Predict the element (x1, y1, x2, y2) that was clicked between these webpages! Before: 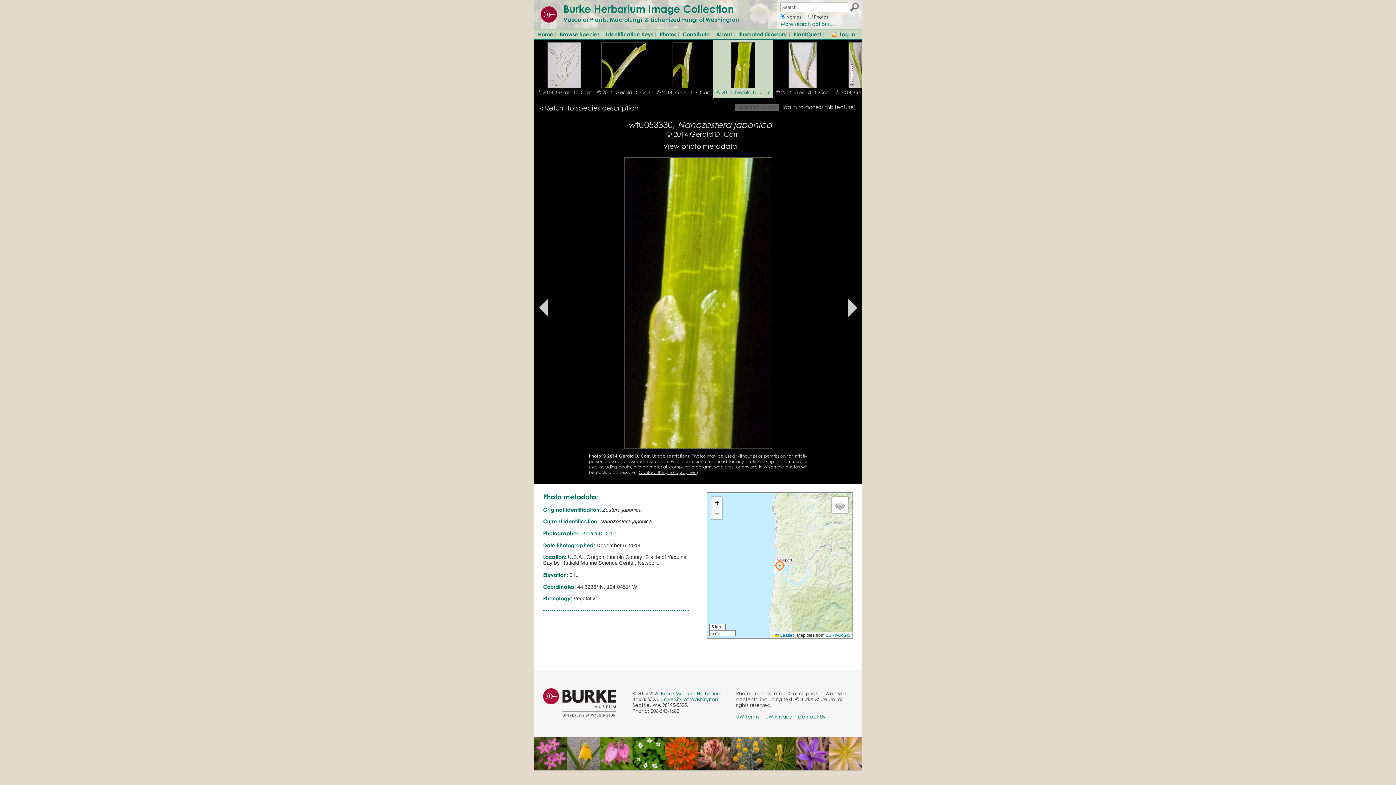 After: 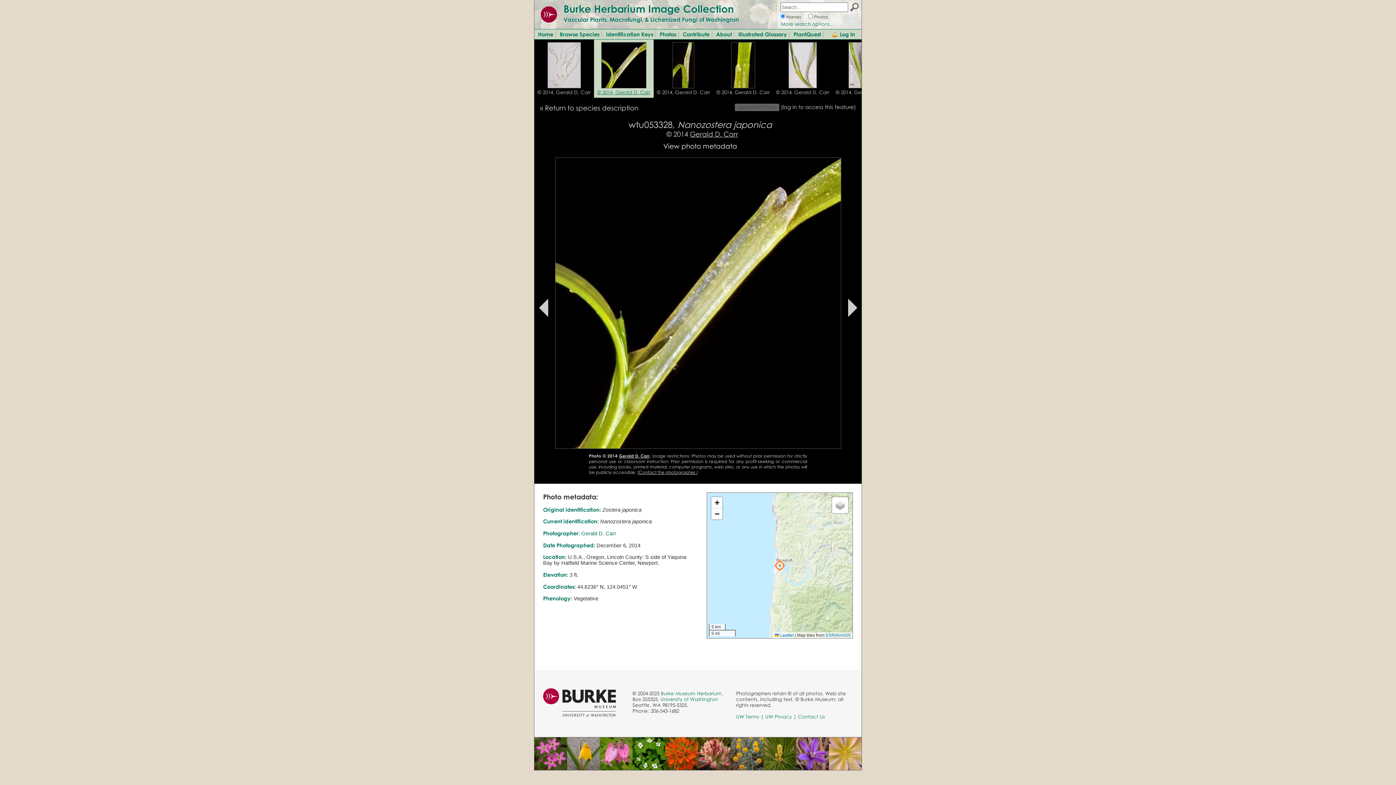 Action: bbox: (597, 89, 650, 95) label: © 2014, Gerald D. Carr